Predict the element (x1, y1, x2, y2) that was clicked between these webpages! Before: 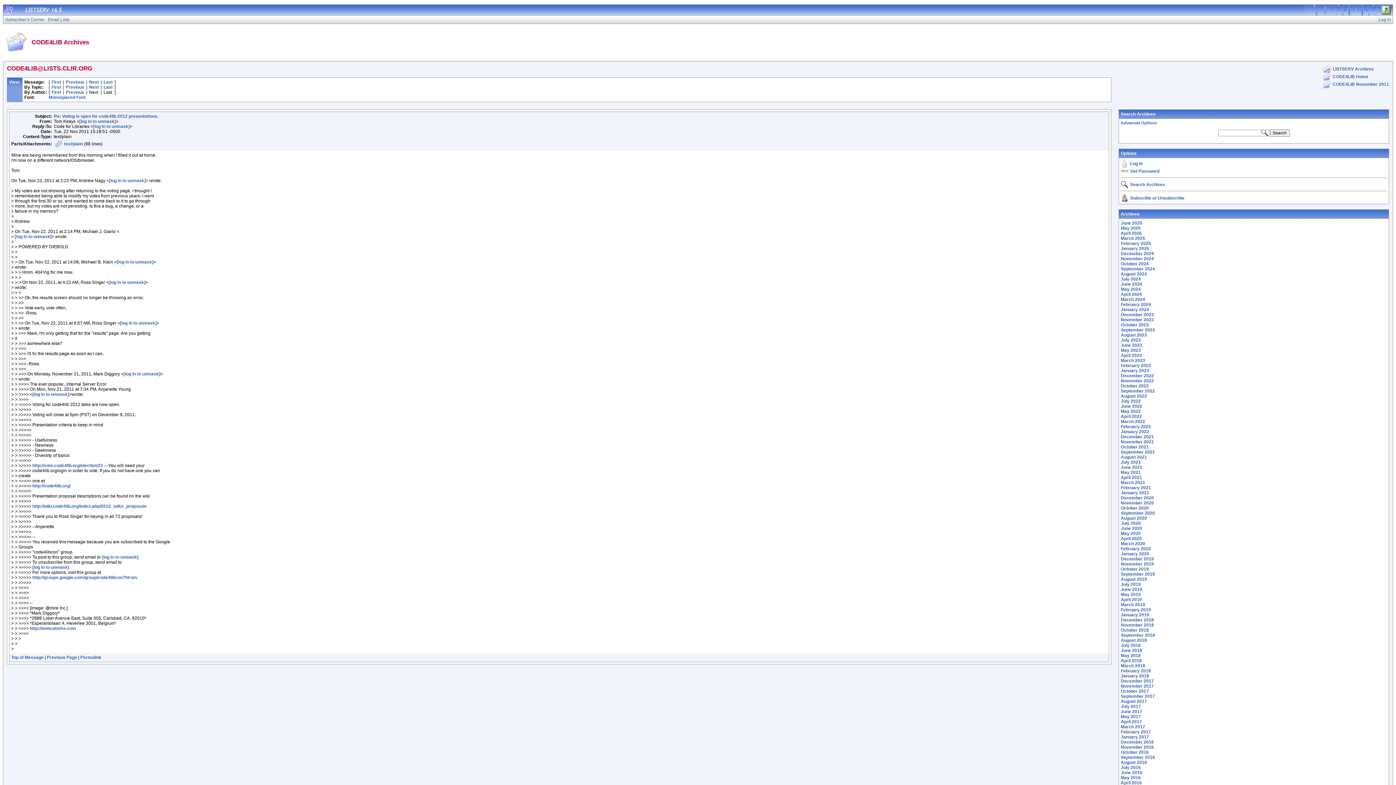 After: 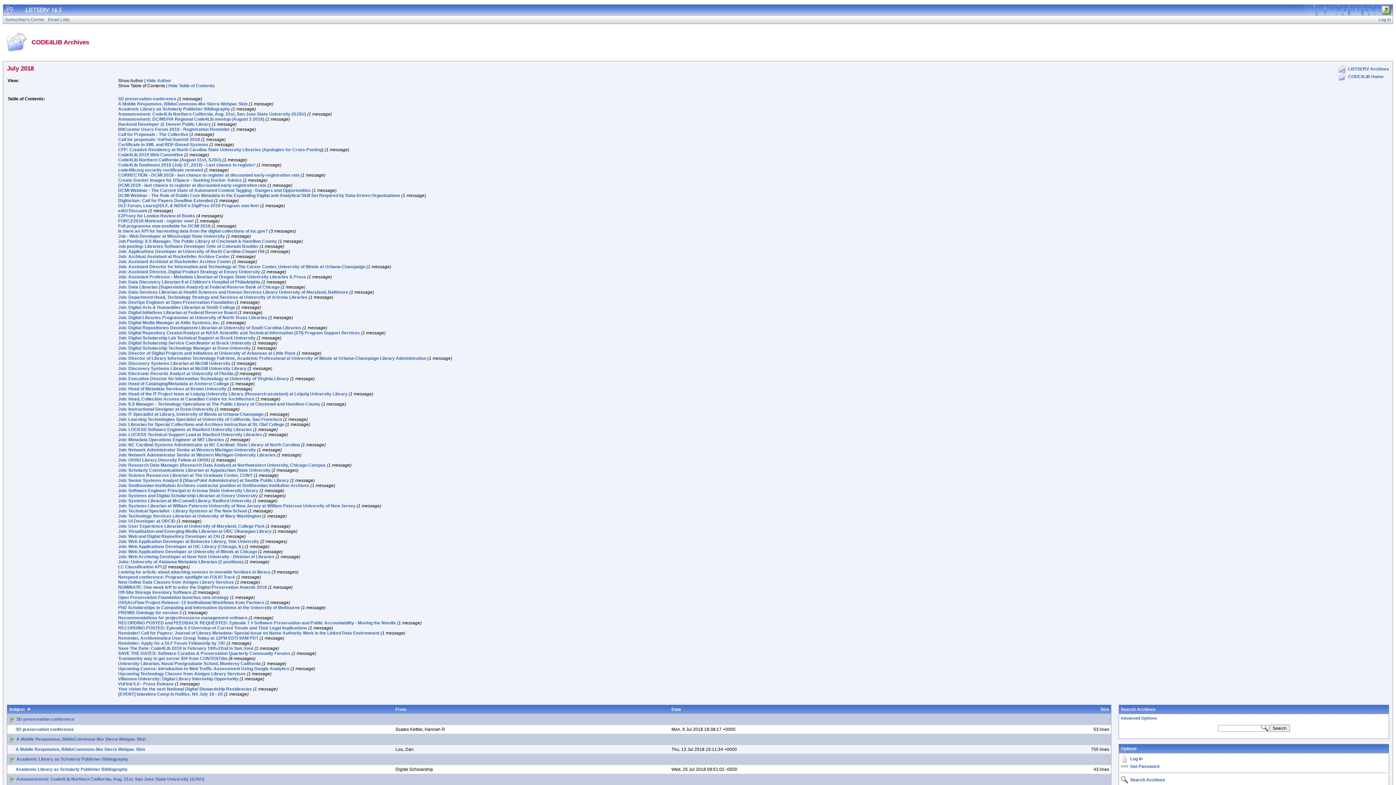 Action: bbox: (1121, 643, 1141, 648) label: July 2018